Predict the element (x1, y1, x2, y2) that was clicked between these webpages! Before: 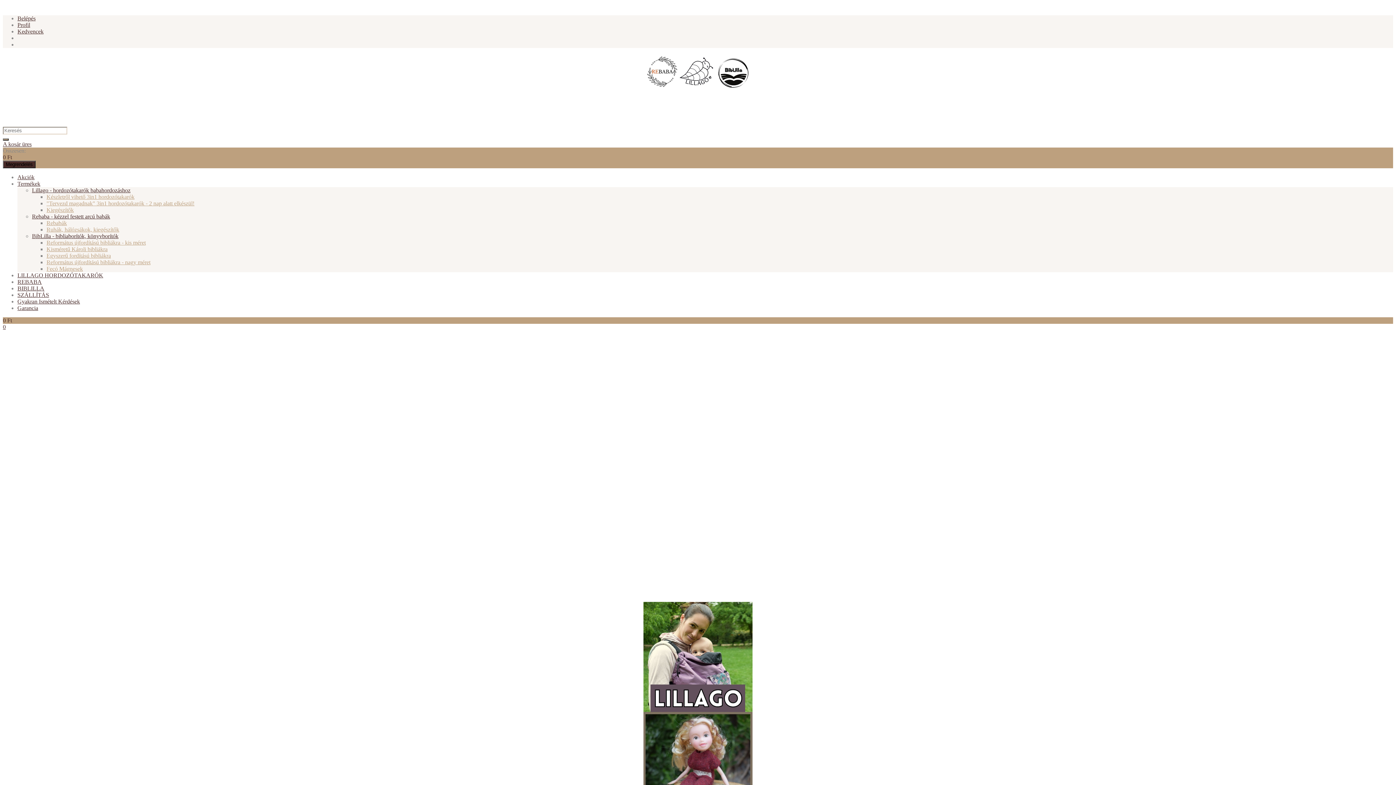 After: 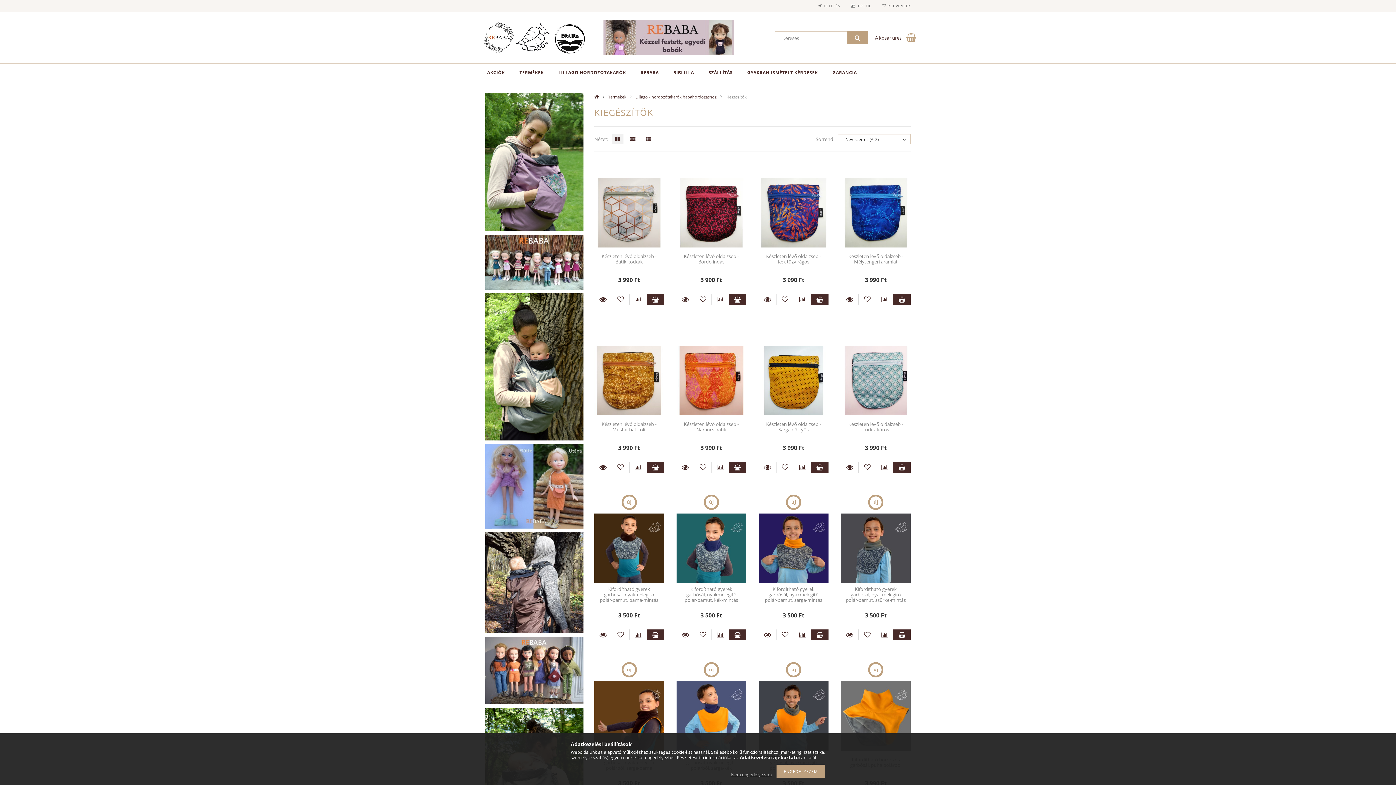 Action: label: Kiegészítők bbox: (46, 206, 73, 213)